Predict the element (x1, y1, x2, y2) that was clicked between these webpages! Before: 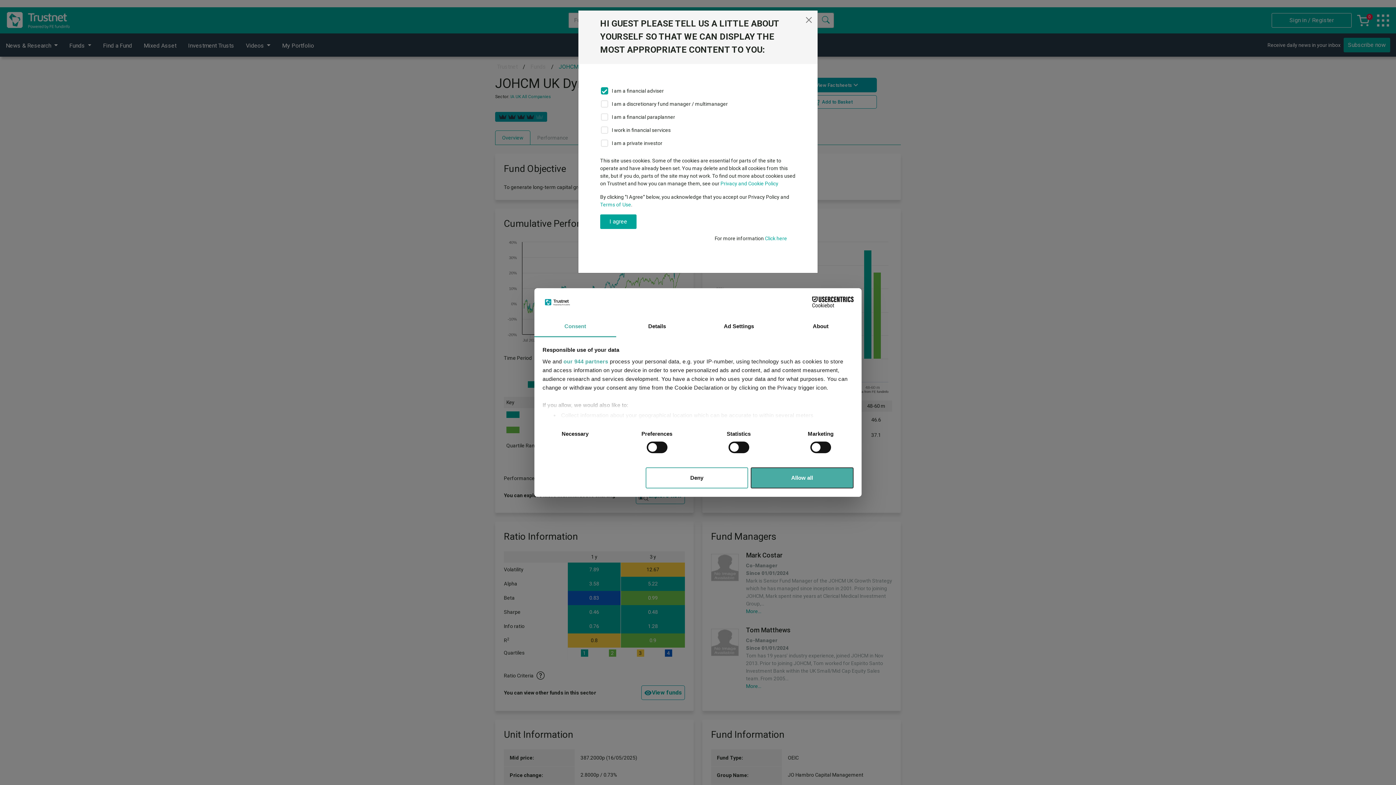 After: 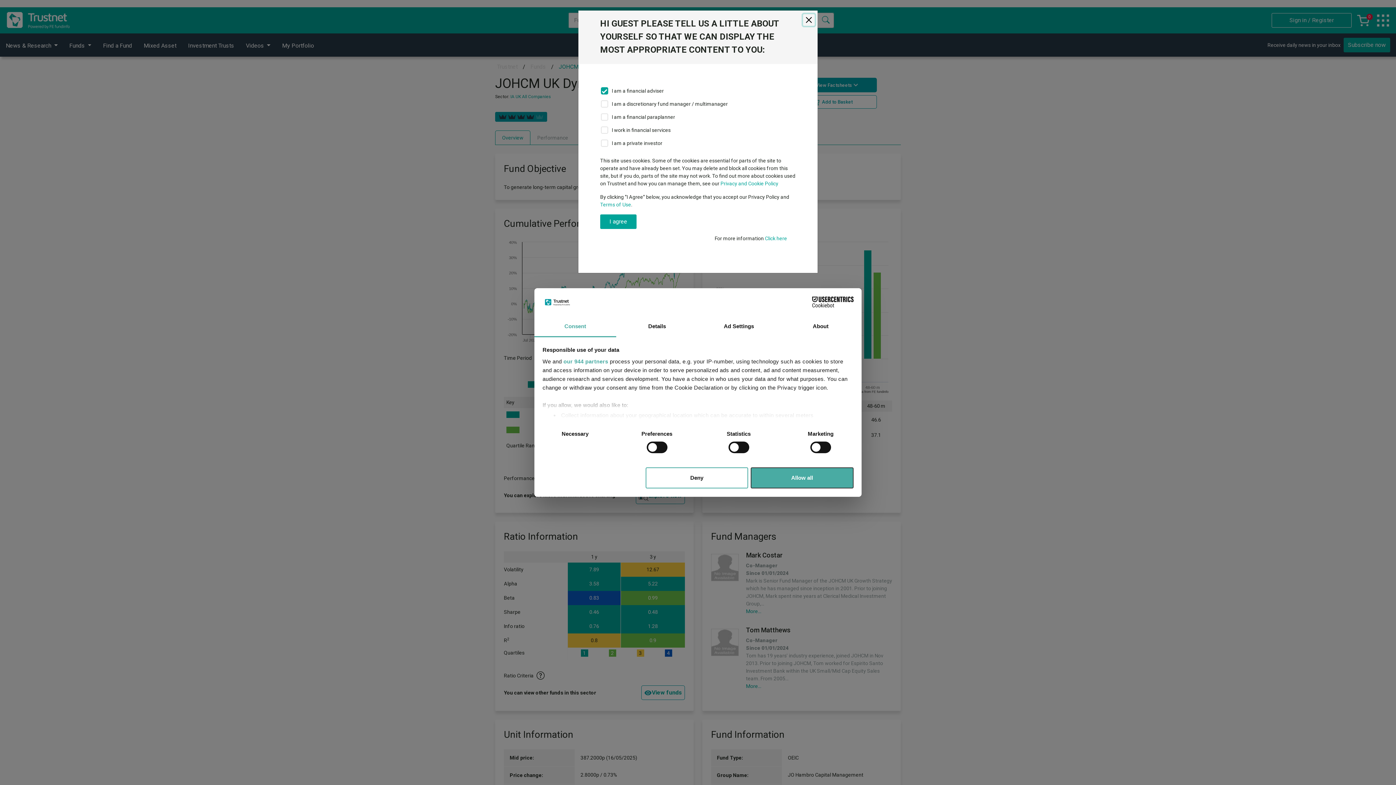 Action: bbox: (790, 296, 853, 307) label: Cookiebot - opens in a new window